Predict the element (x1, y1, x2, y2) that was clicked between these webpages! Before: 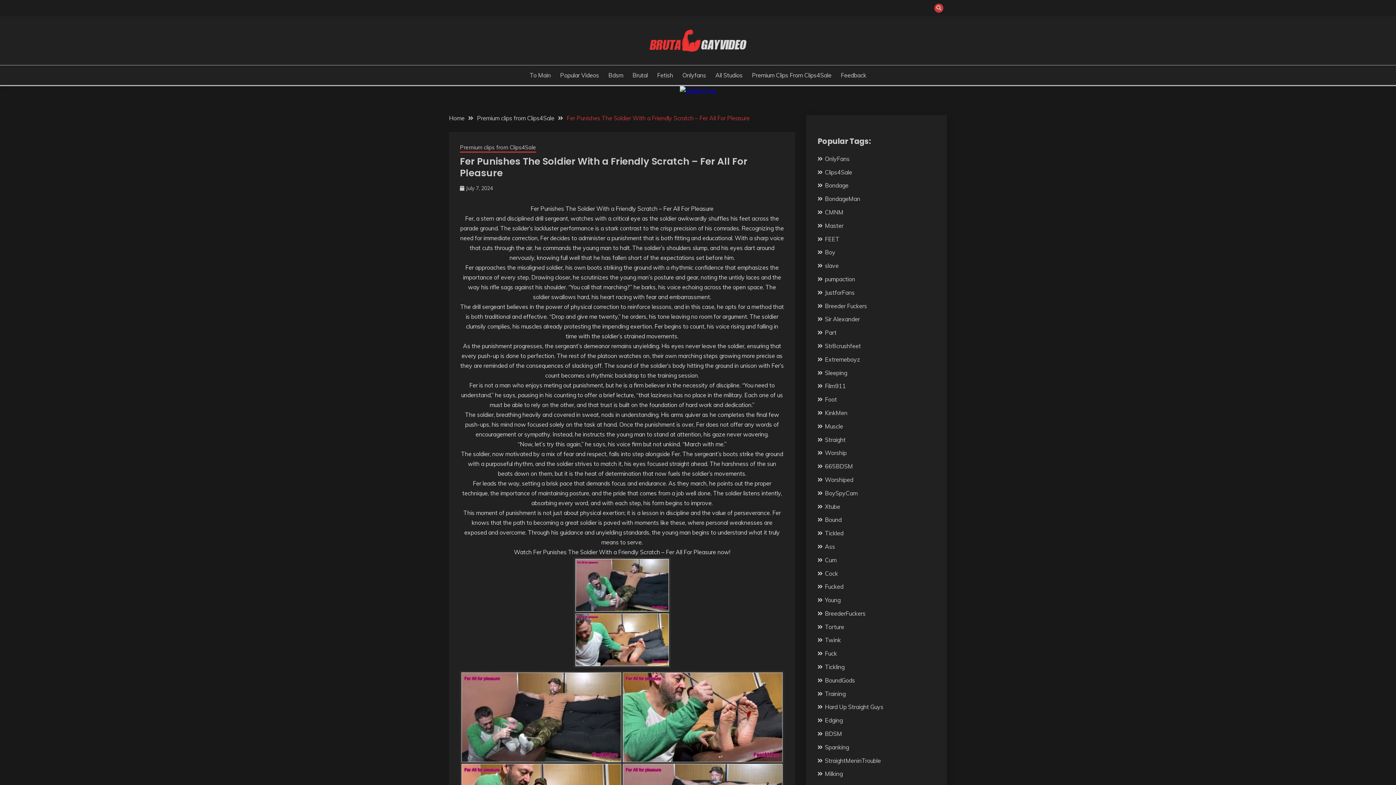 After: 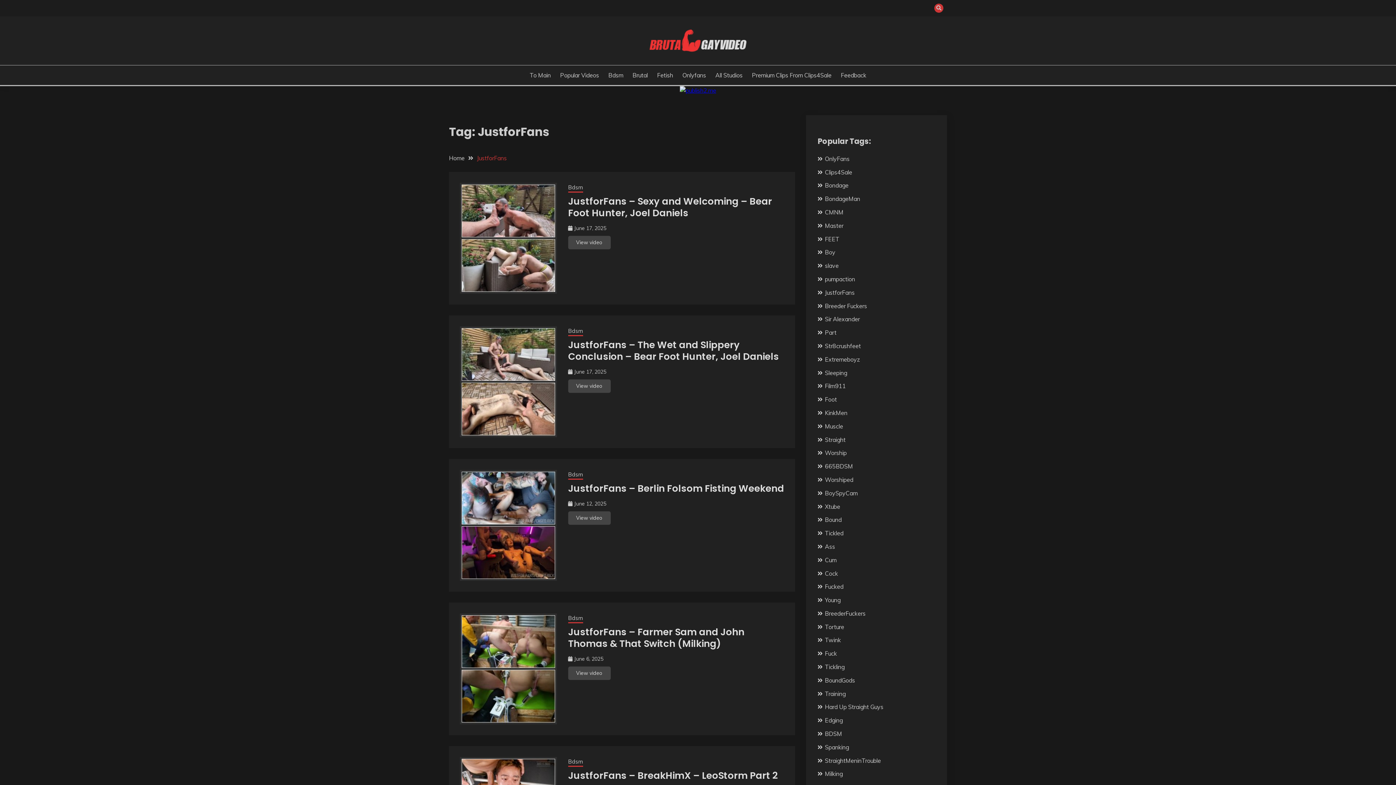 Action: bbox: (825, 289, 854, 296) label: JustforFans